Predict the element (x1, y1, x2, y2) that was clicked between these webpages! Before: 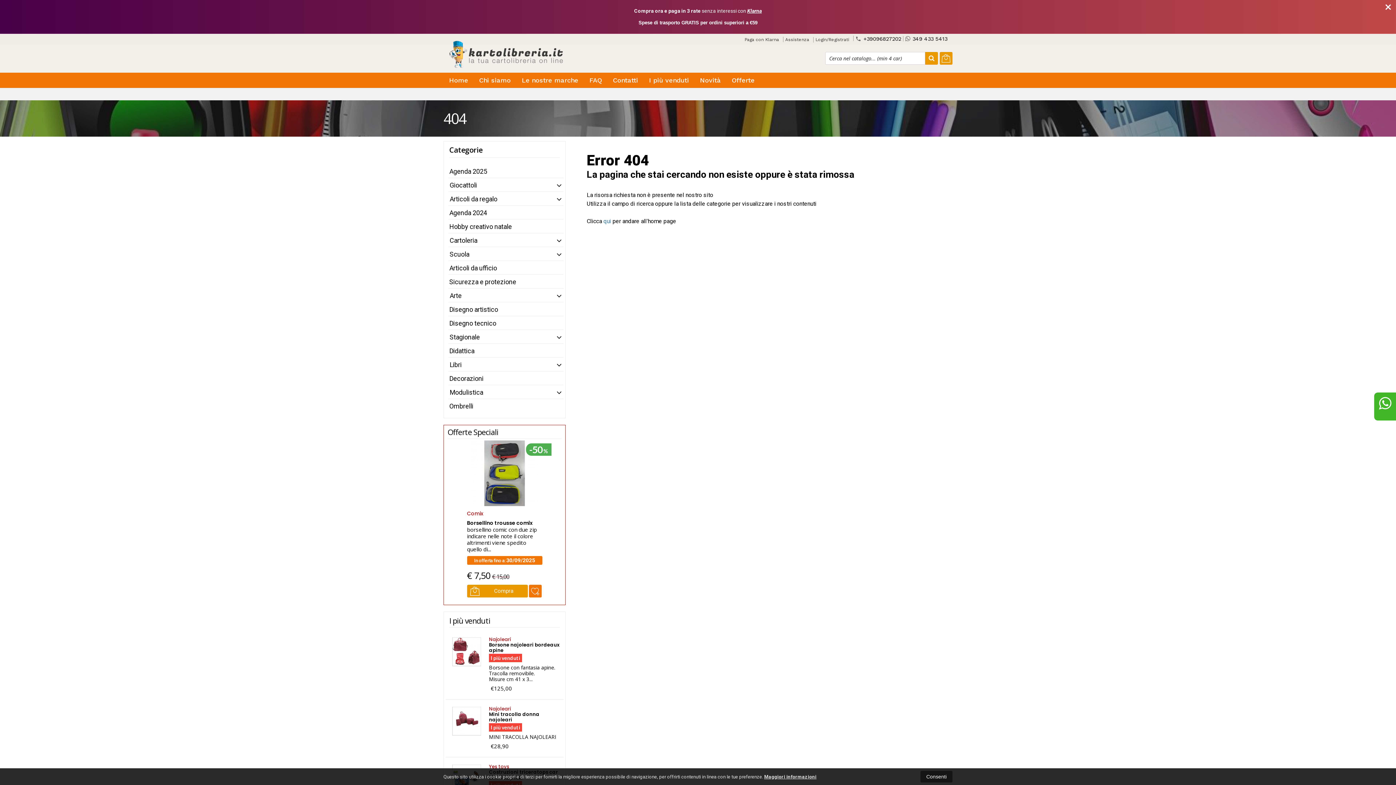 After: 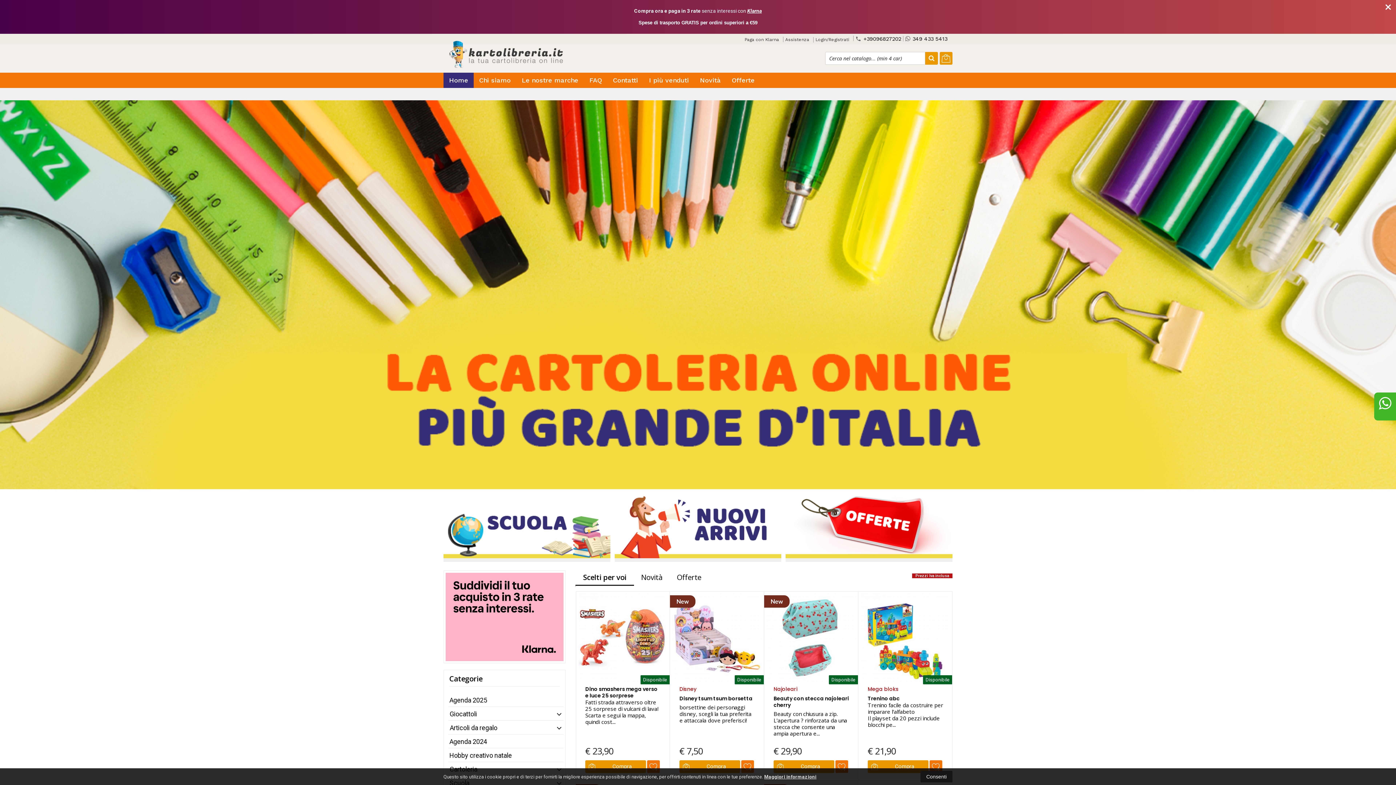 Action: label: qui bbox: (603, 217, 611, 224)